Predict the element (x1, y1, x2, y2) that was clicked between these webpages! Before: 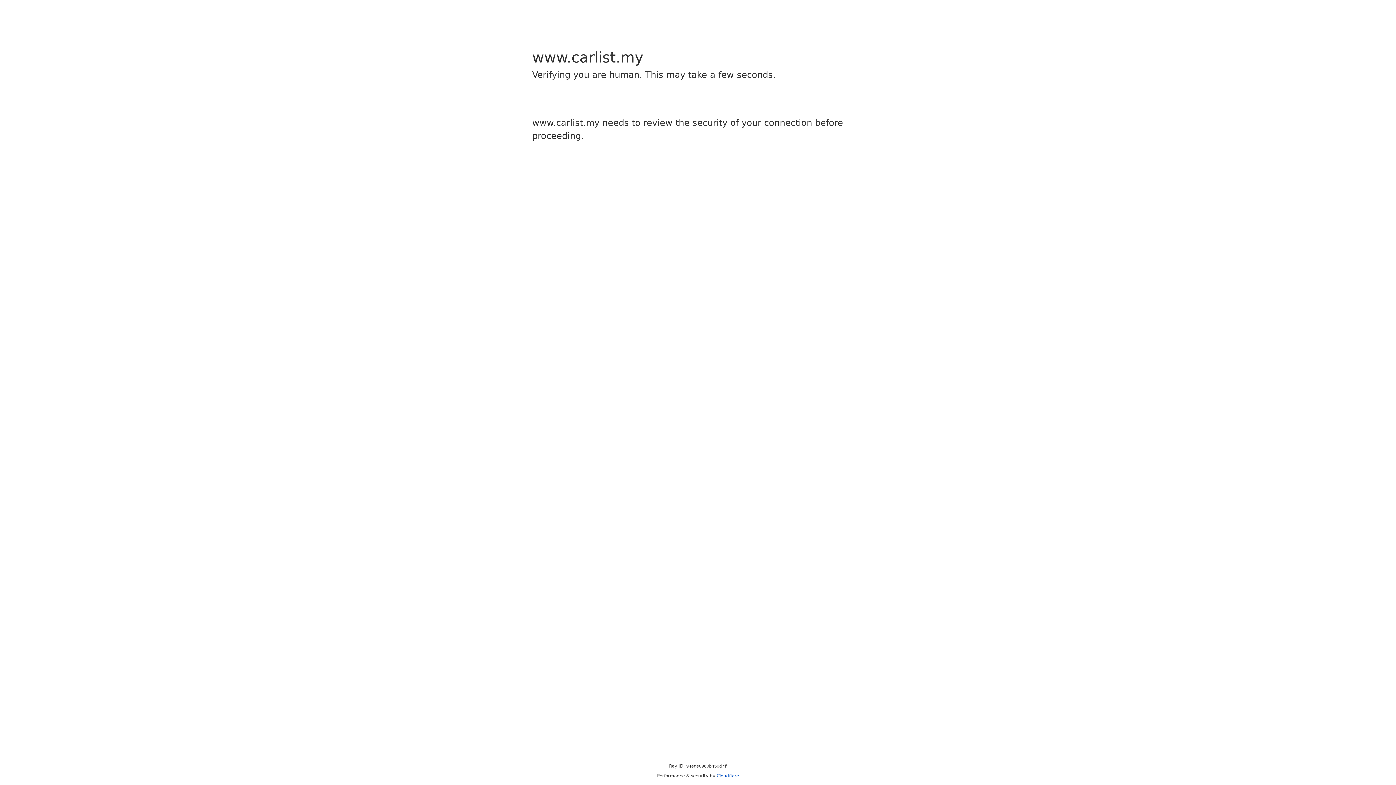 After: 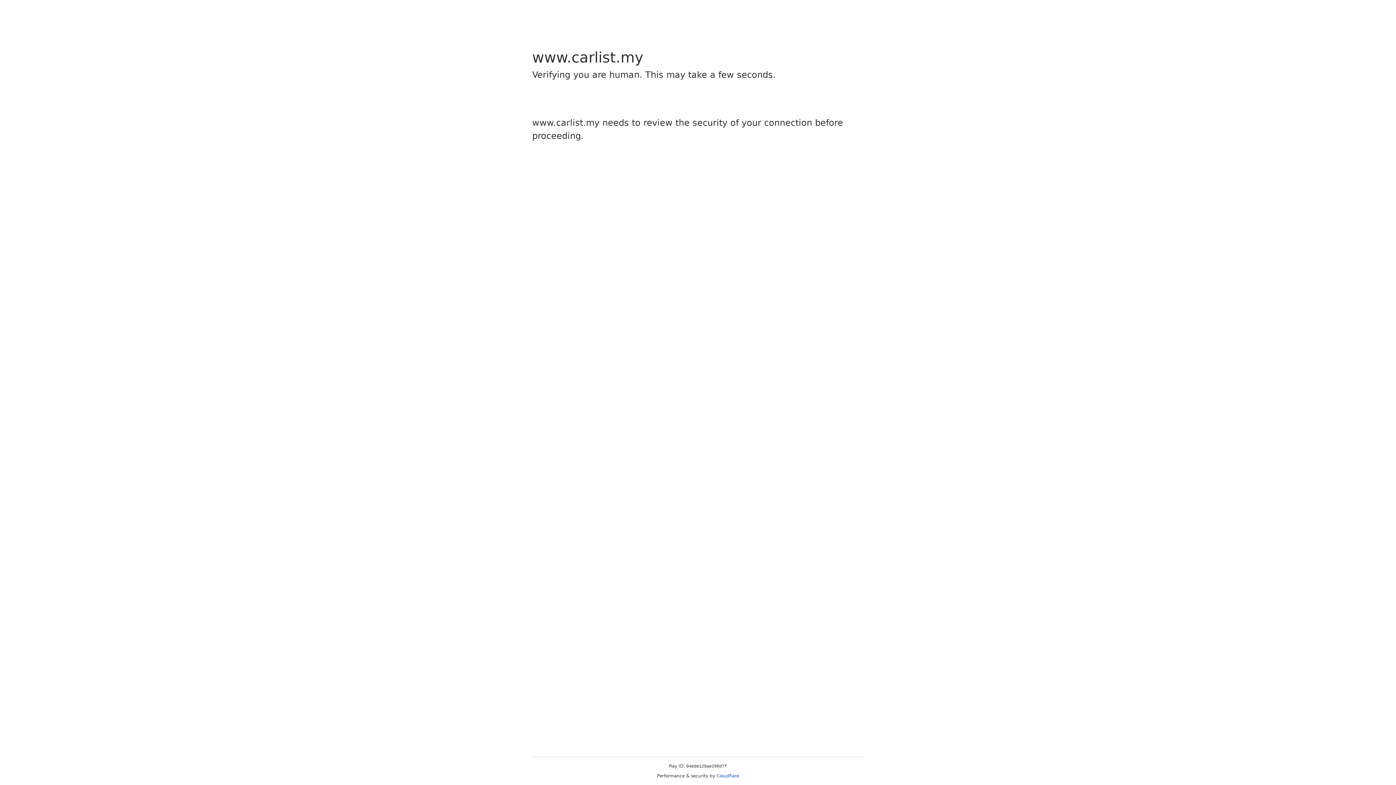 Action: bbox: (716, 773, 739, 778) label: Cloudflare